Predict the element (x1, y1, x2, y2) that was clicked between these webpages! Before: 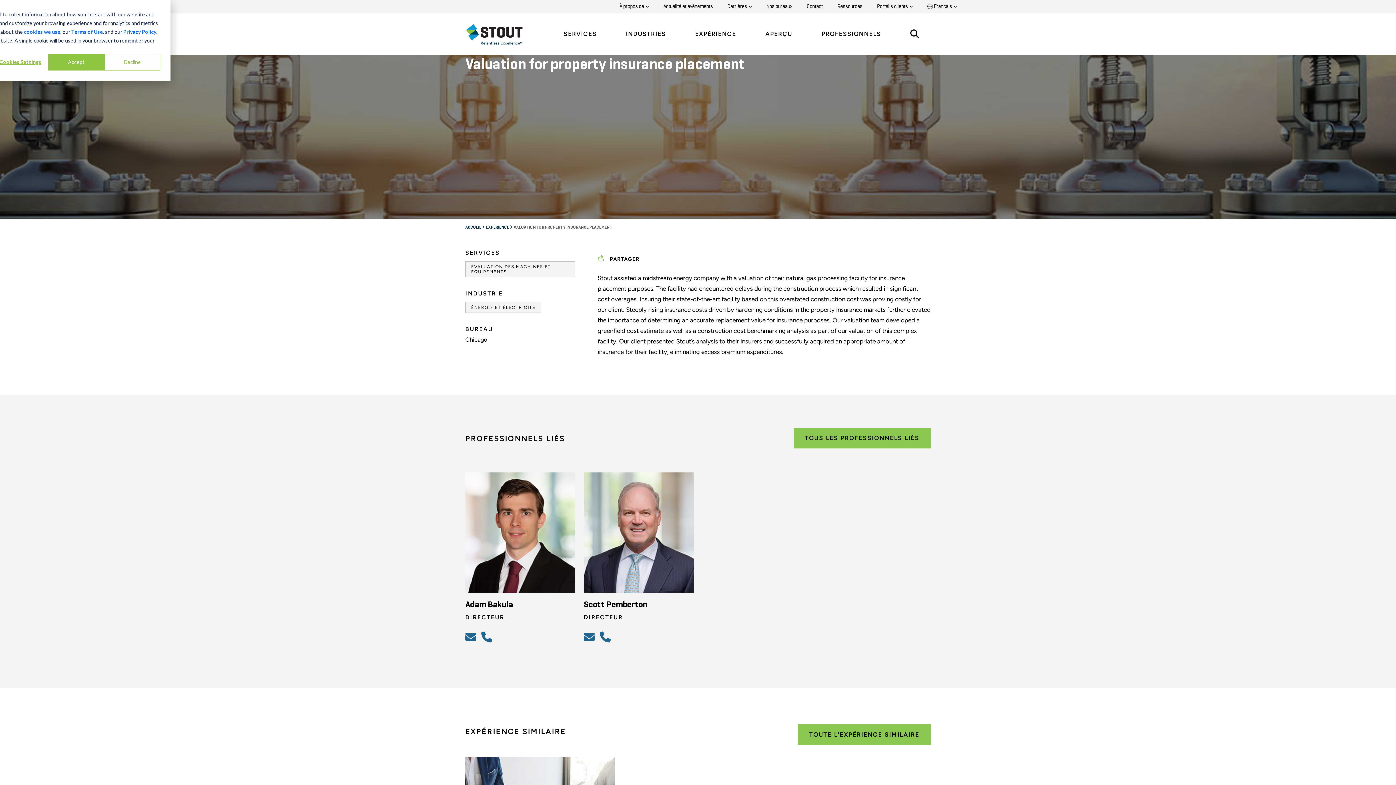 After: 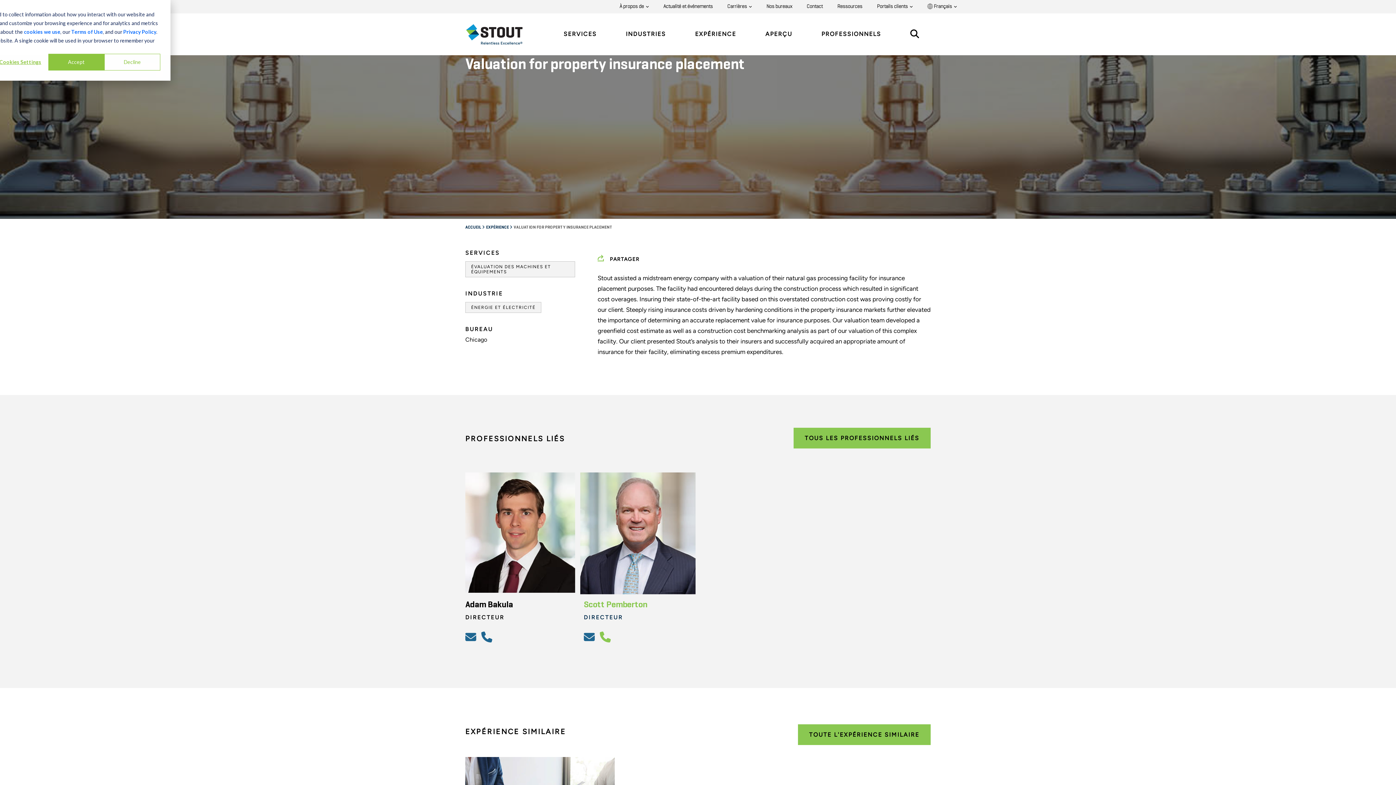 Action: bbox: (600, 631, 613, 642)